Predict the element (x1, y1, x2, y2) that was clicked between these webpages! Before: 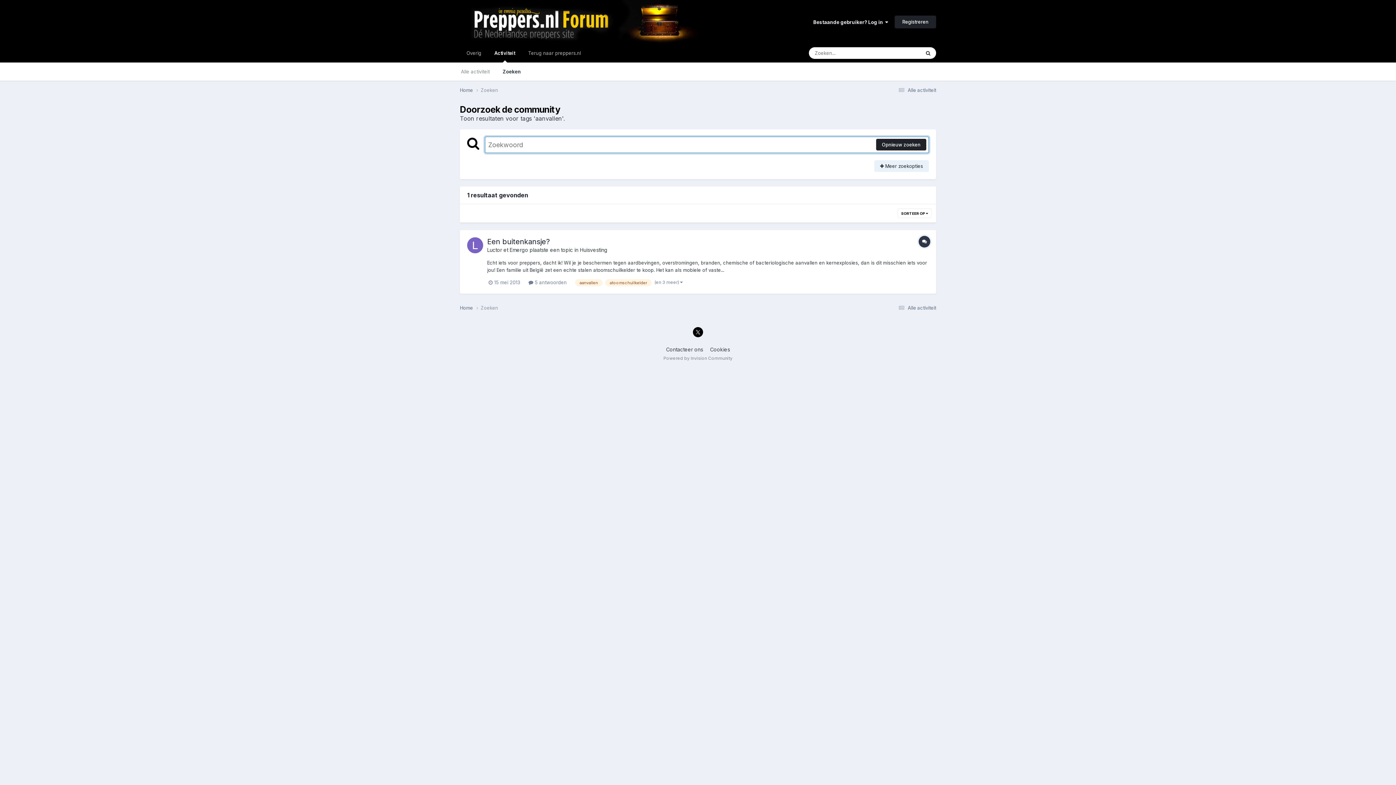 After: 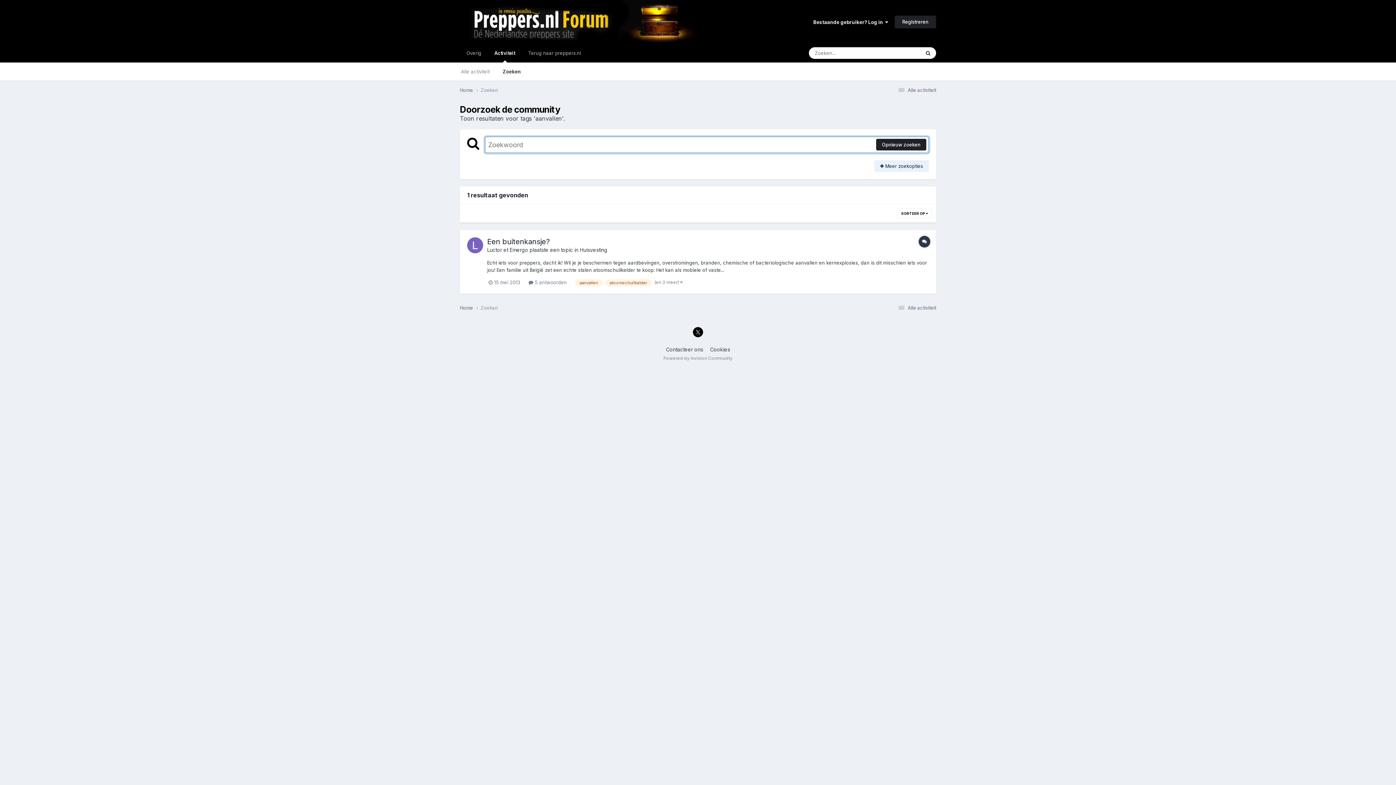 Action: label: aanvallen bbox: (575, 279, 602, 286)